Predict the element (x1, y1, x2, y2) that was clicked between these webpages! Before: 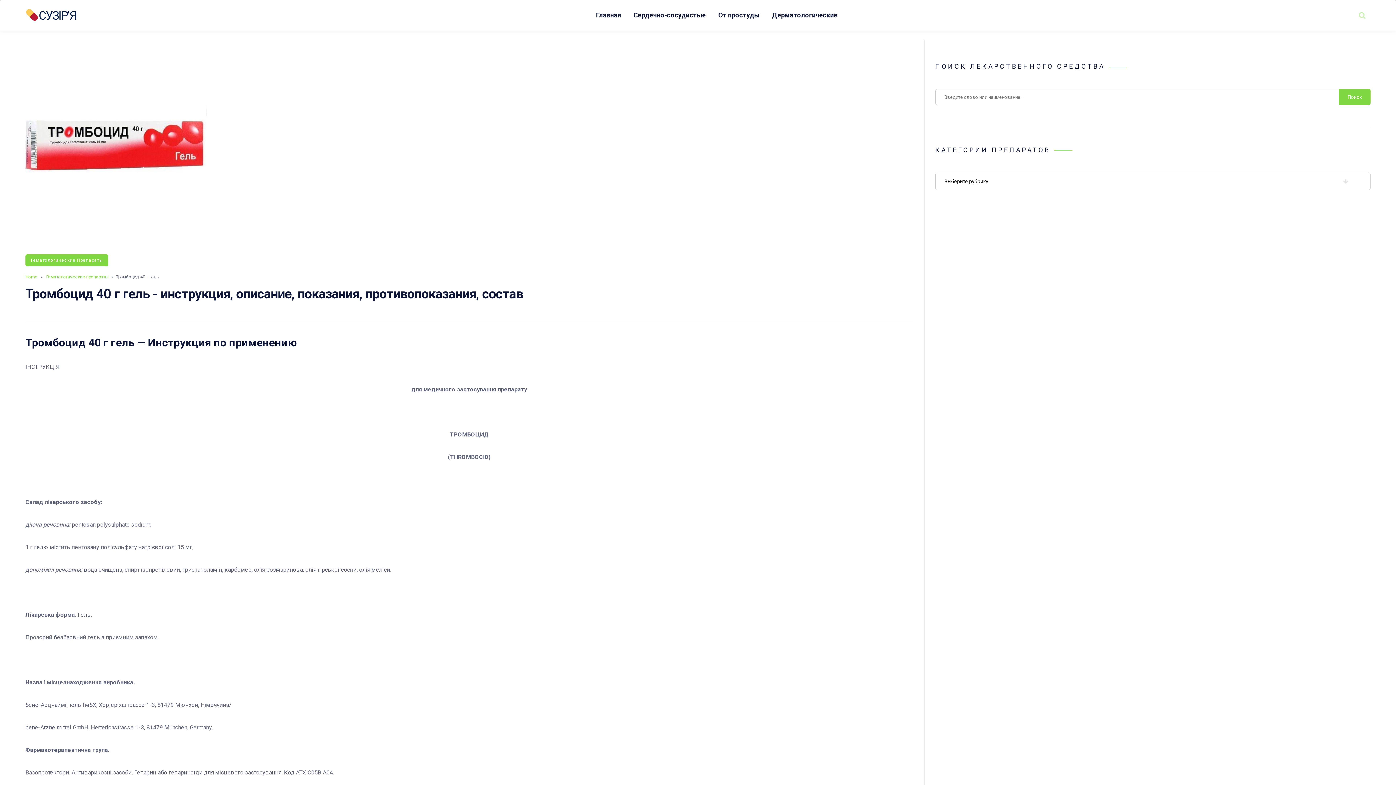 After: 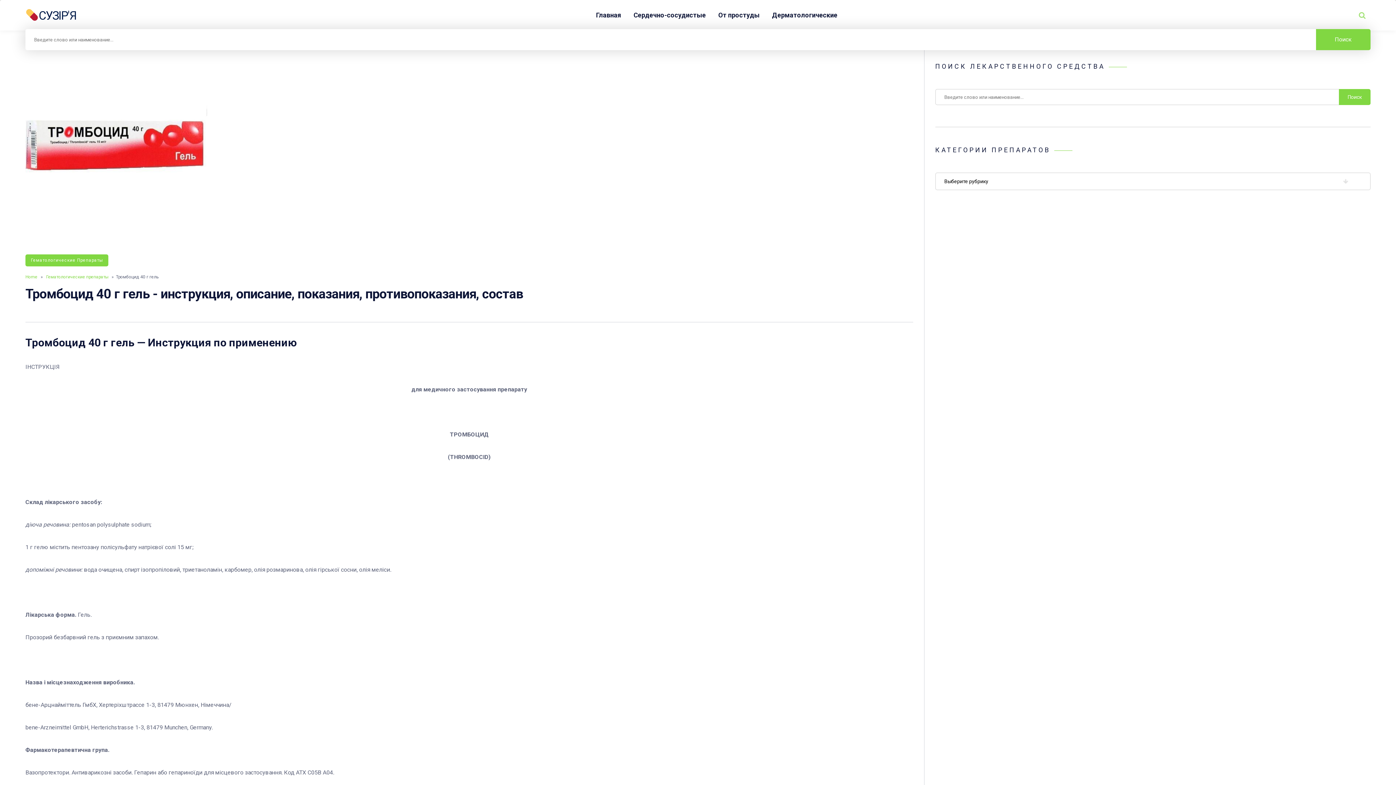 Action: label: Search website bbox: (1357, 8, 1367, 22)